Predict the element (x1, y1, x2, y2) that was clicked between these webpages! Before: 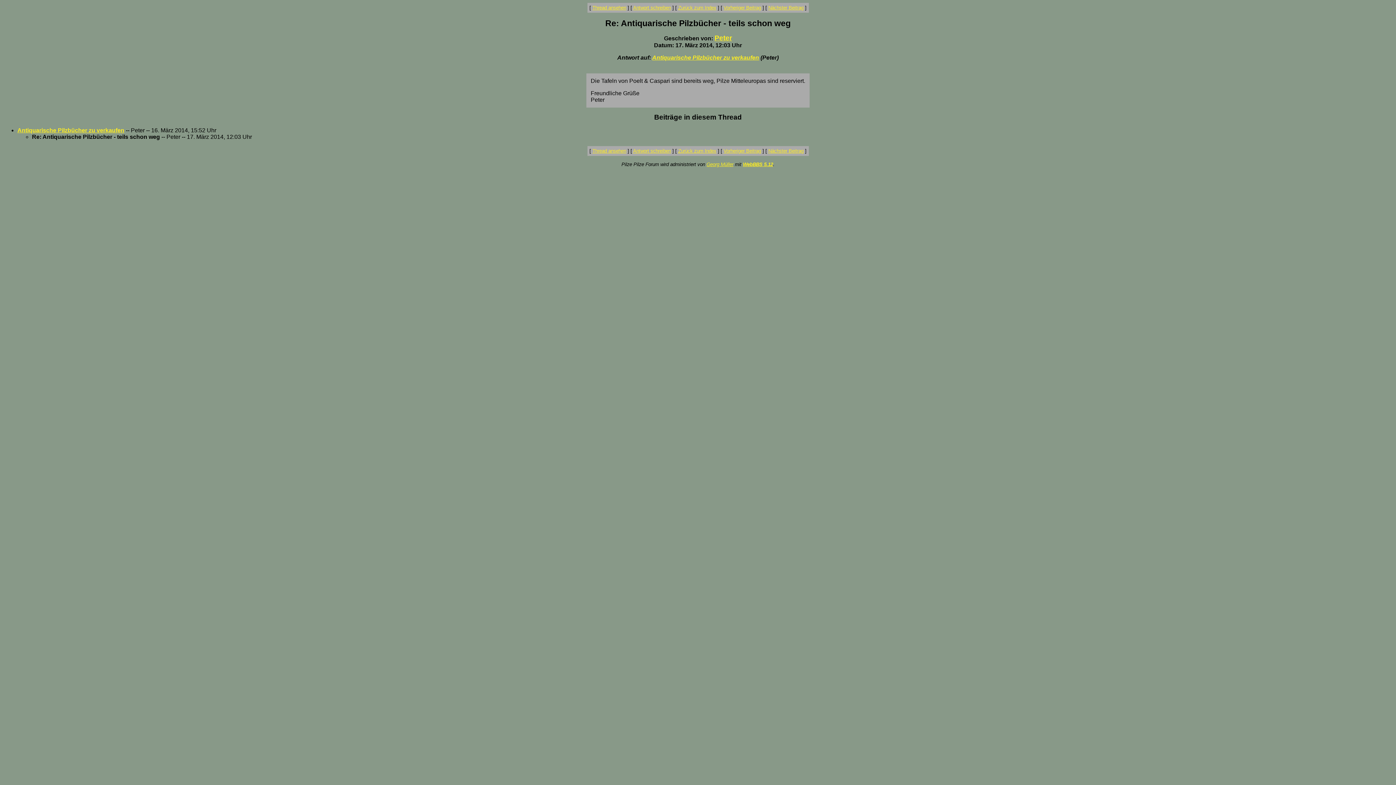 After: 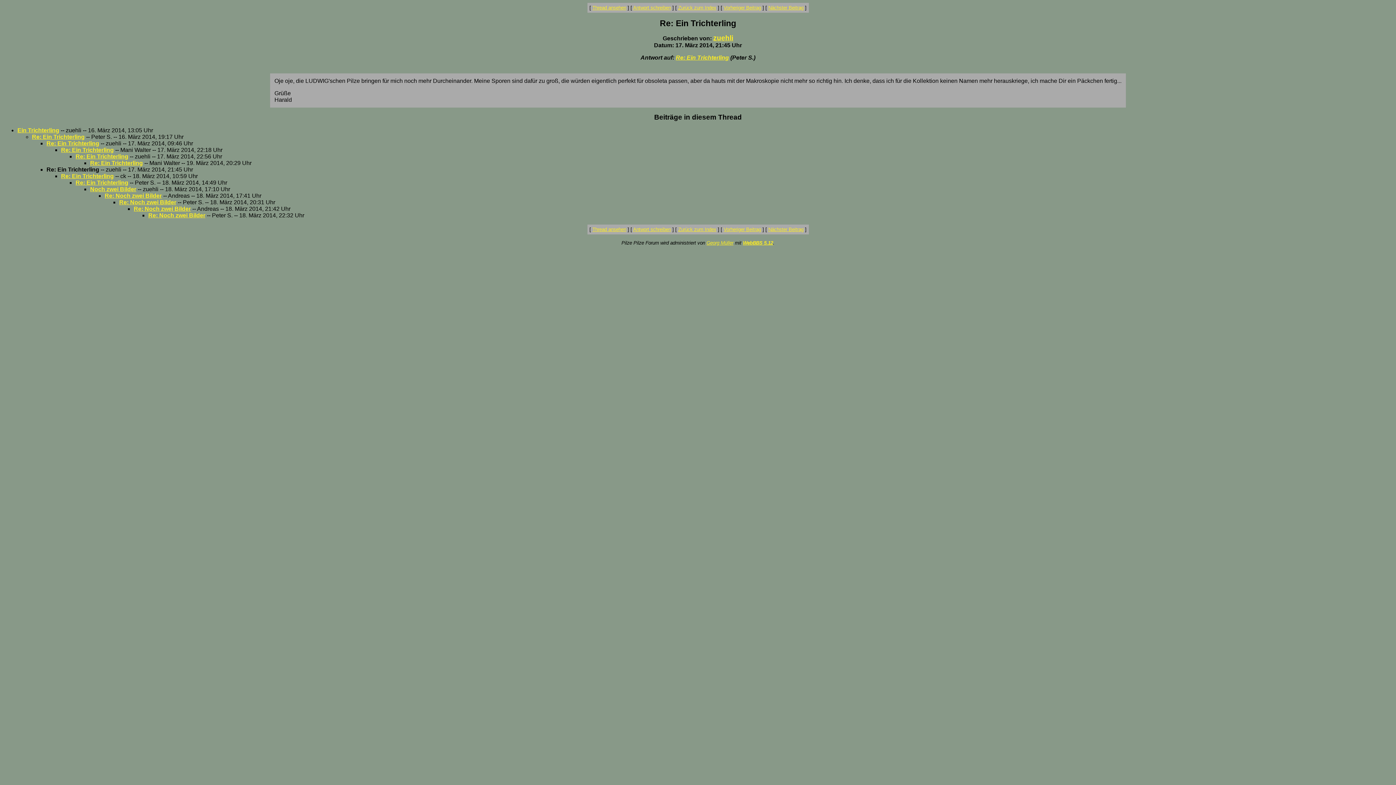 Action: bbox: (768, 5, 803, 10) label: Nächster Beitrag